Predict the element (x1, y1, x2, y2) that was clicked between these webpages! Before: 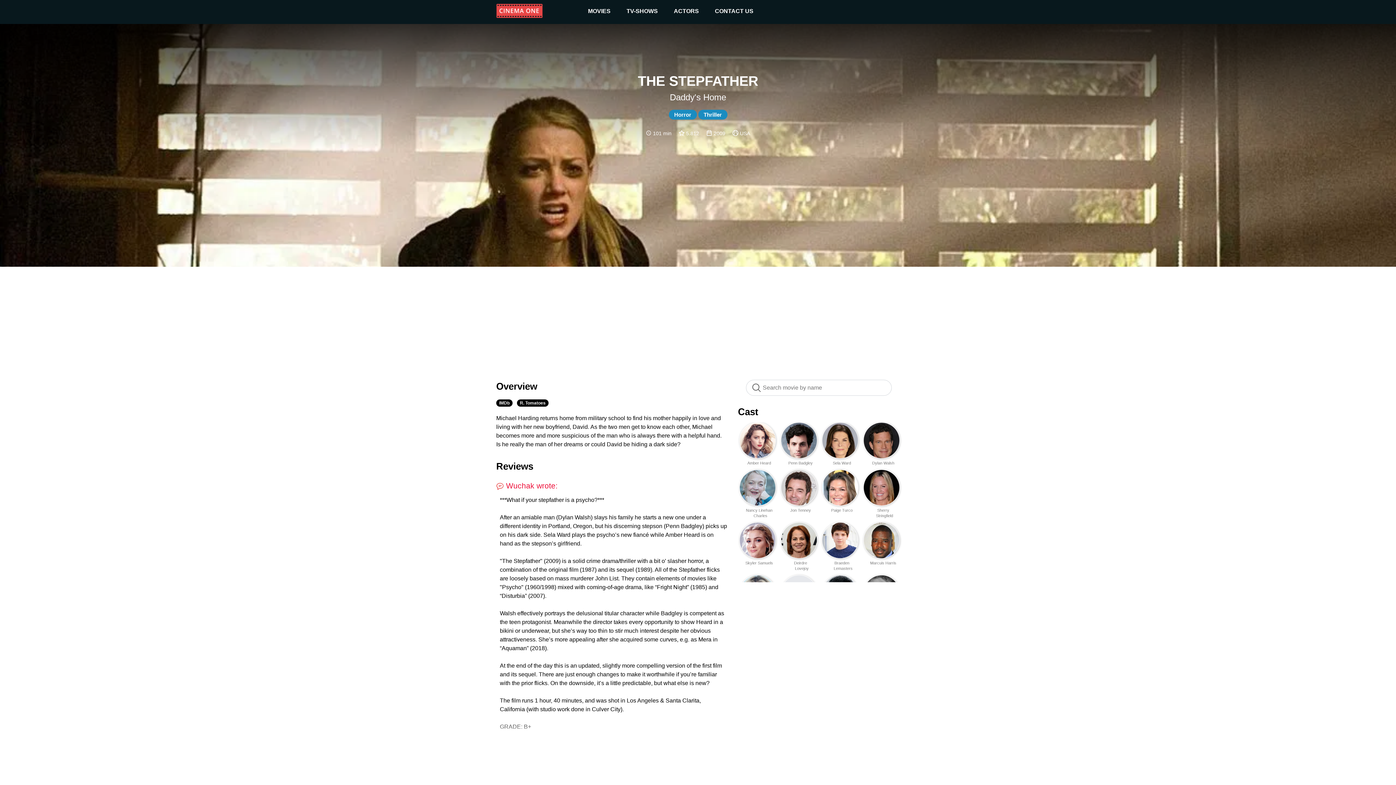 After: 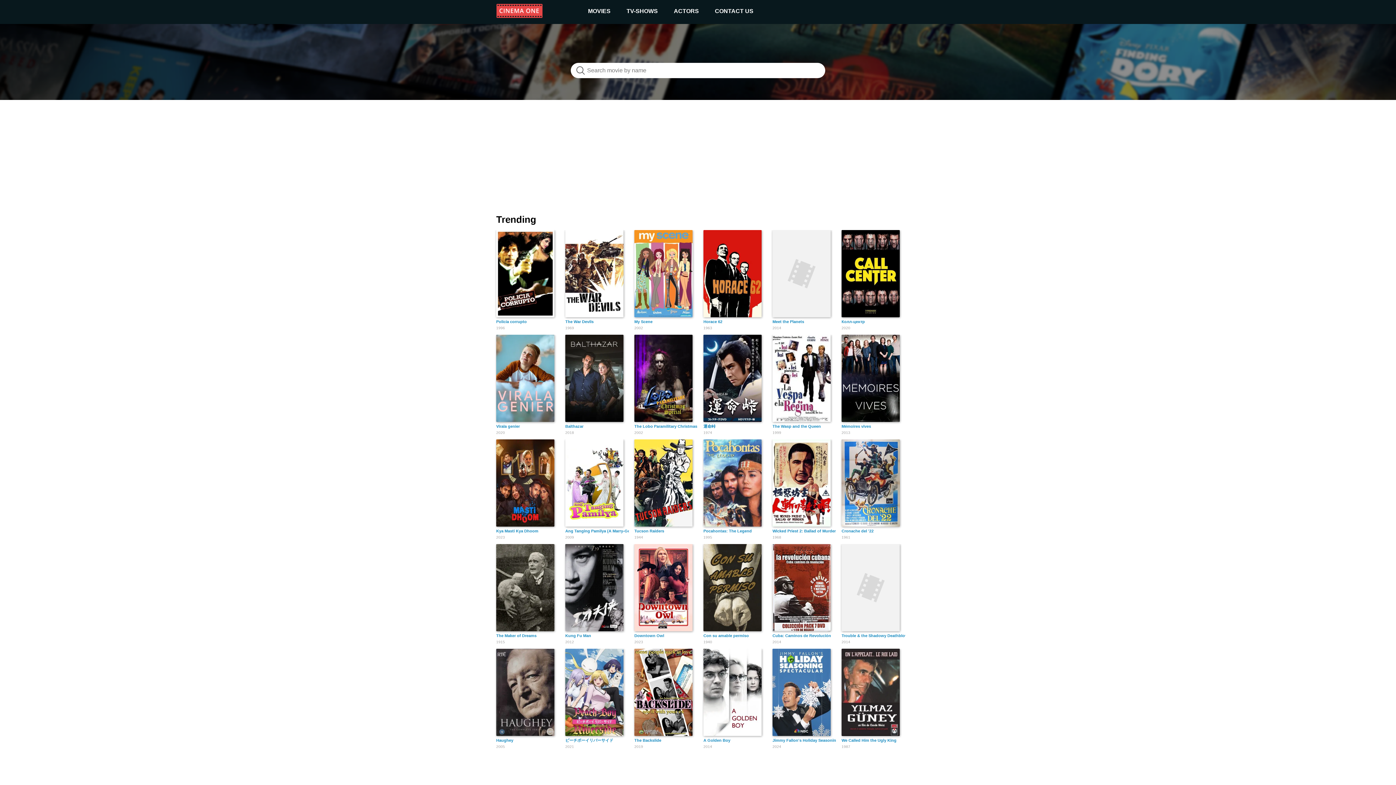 Action: bbox: (496, 0, 543, 24)